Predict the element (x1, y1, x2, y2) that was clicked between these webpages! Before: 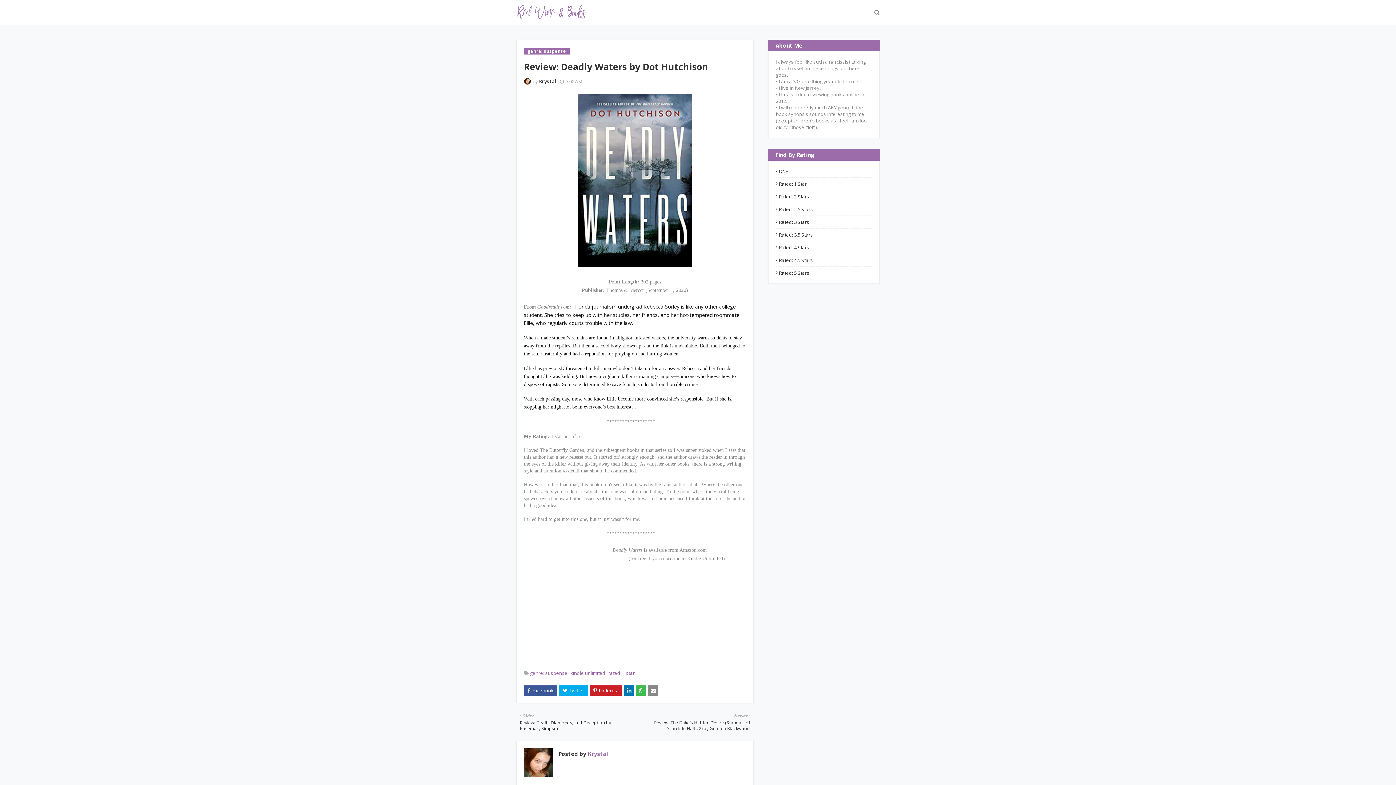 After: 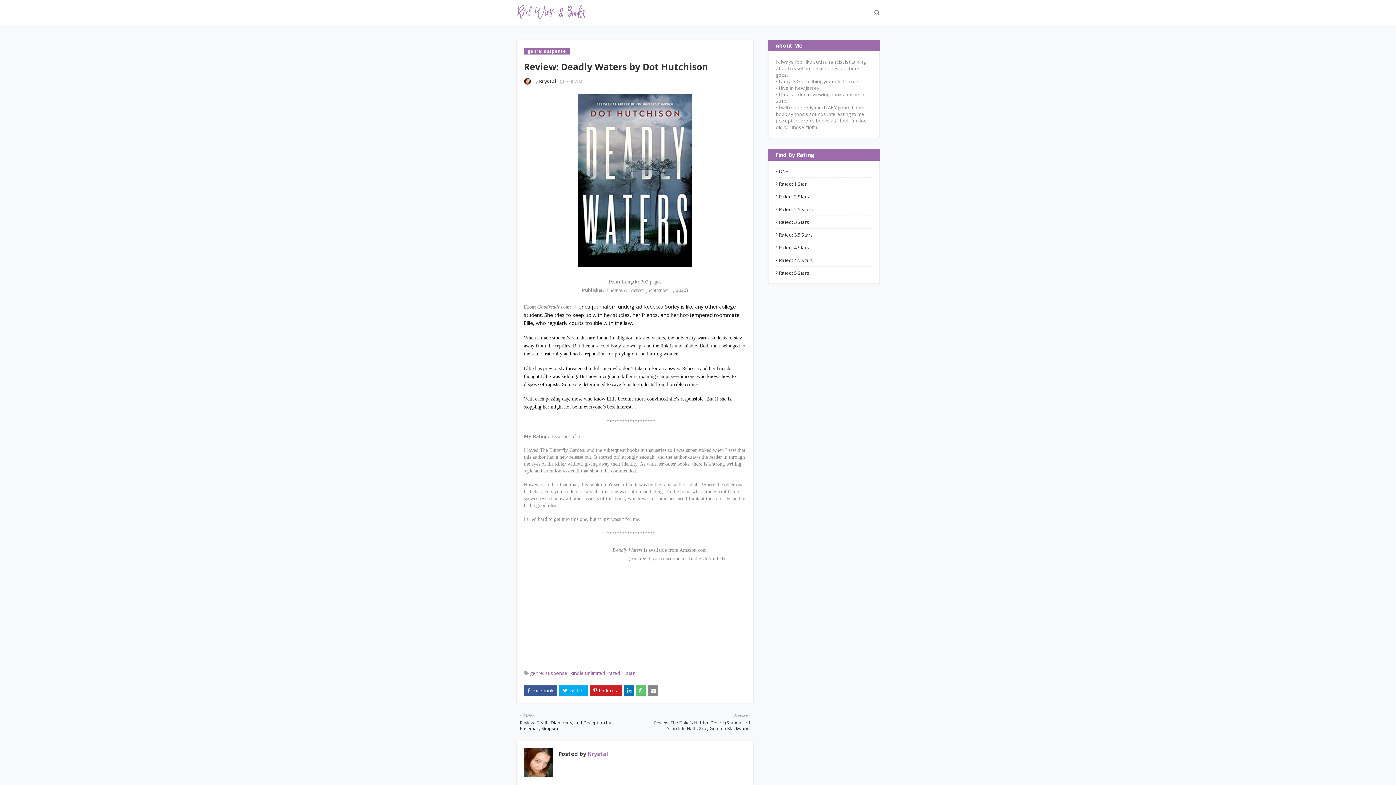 Action: bbox: (636, 685, 646, 696)